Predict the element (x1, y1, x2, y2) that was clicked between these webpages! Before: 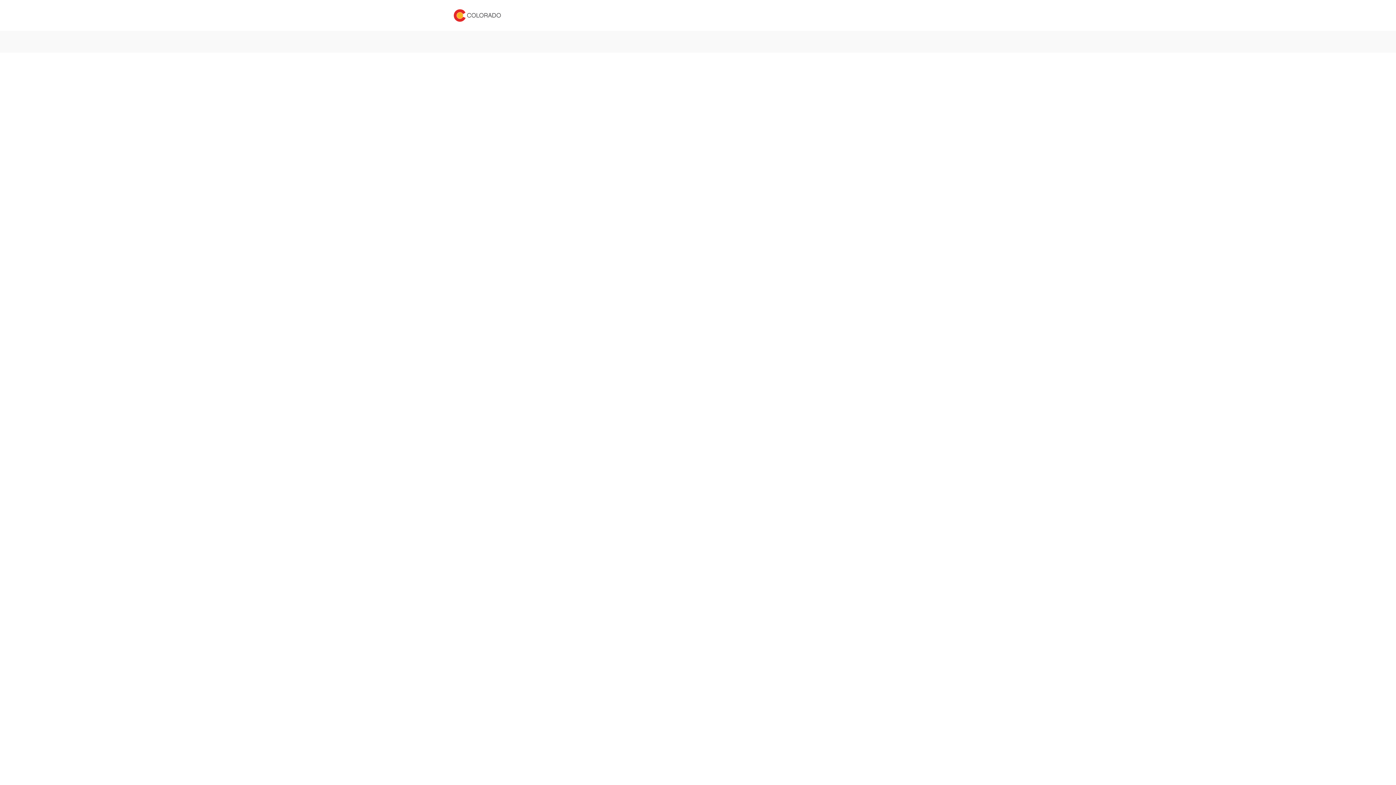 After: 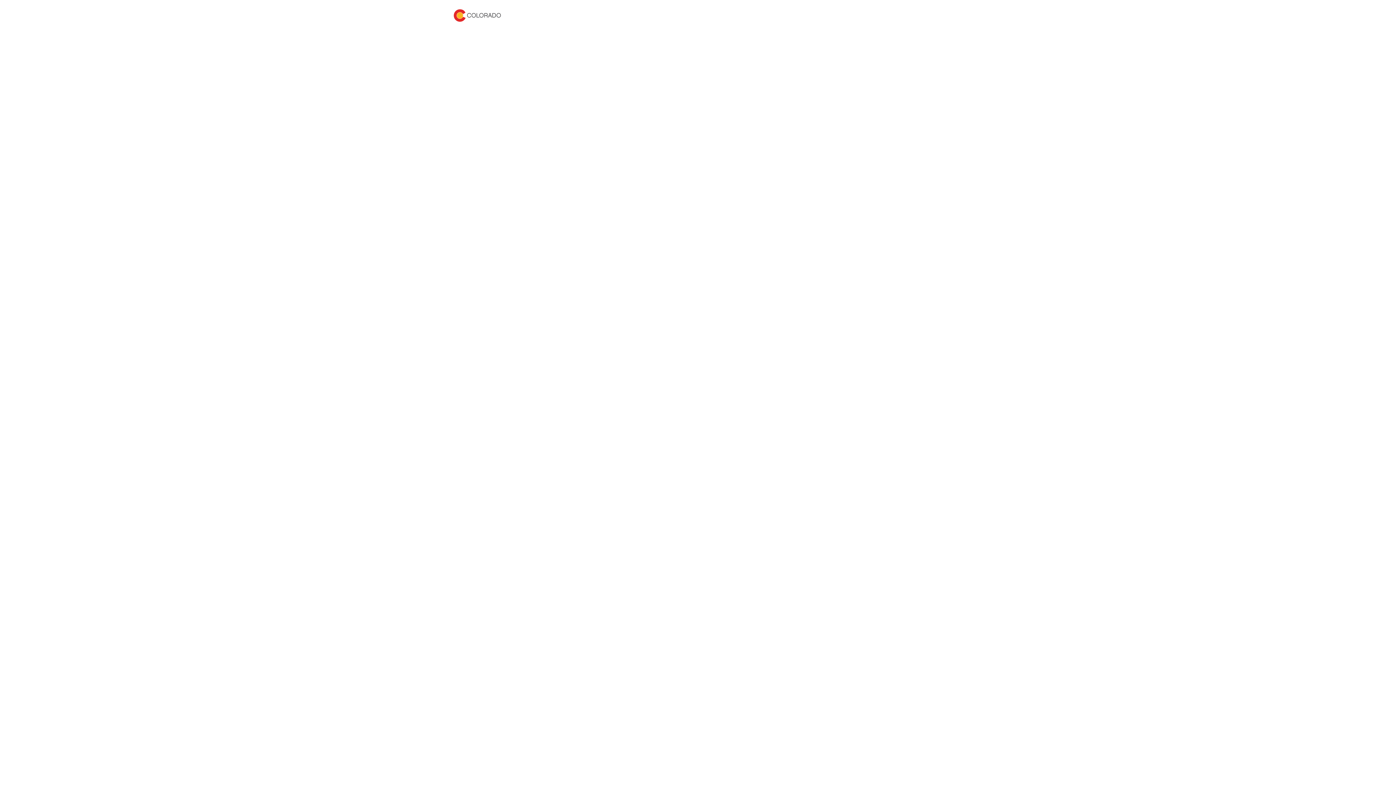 Action: bbox: (453, 4, 501, 26)